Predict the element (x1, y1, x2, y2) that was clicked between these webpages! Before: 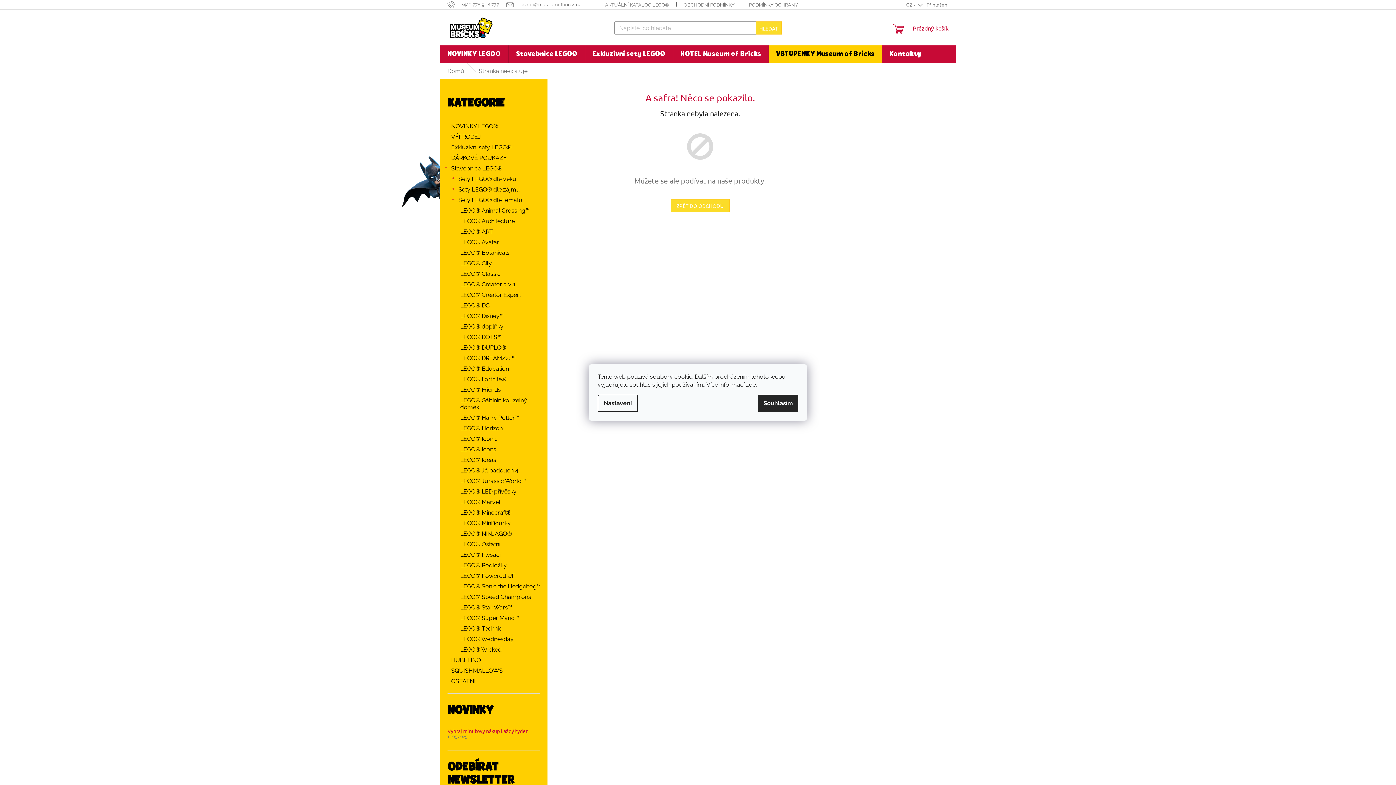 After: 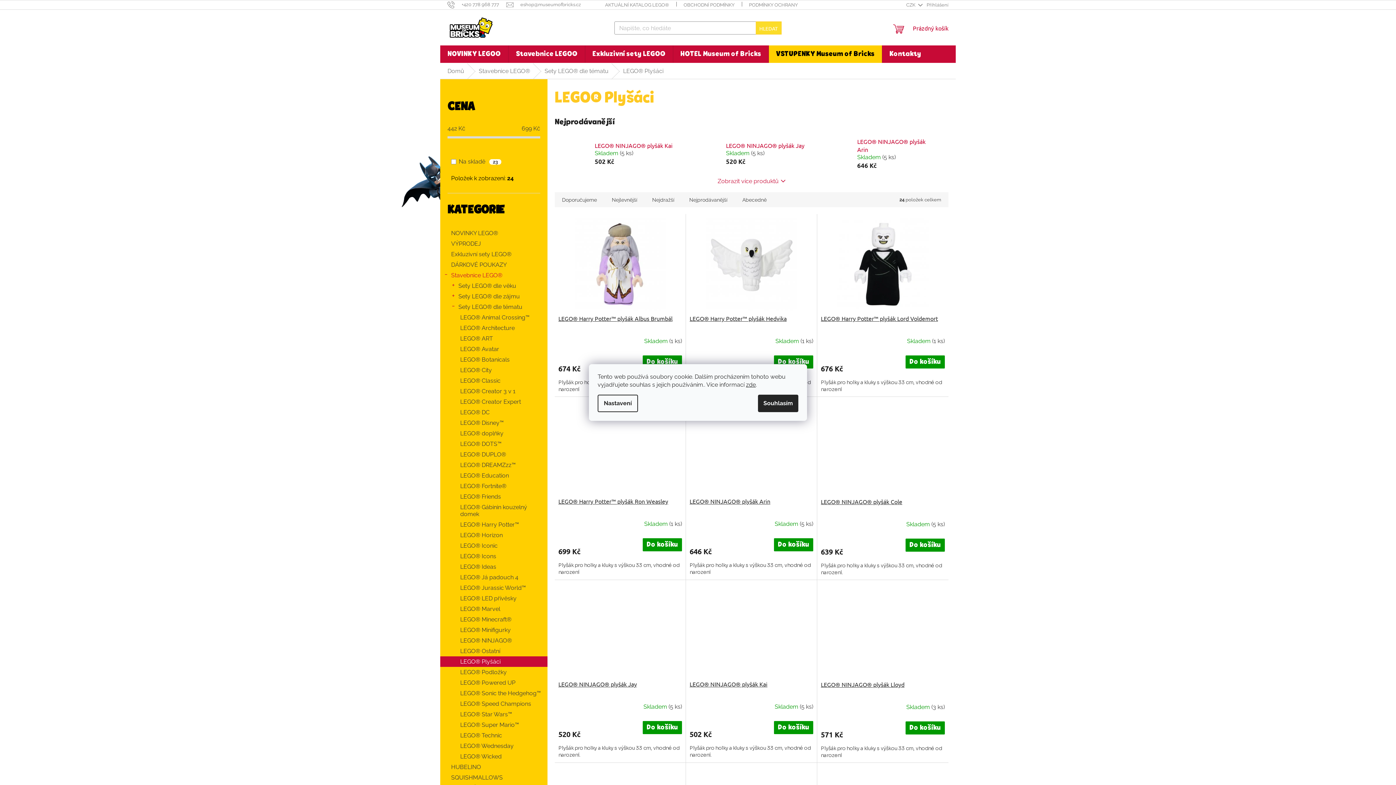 Action: bbox: (440, 549, 547, 560) label: LEGO® Plyšáci